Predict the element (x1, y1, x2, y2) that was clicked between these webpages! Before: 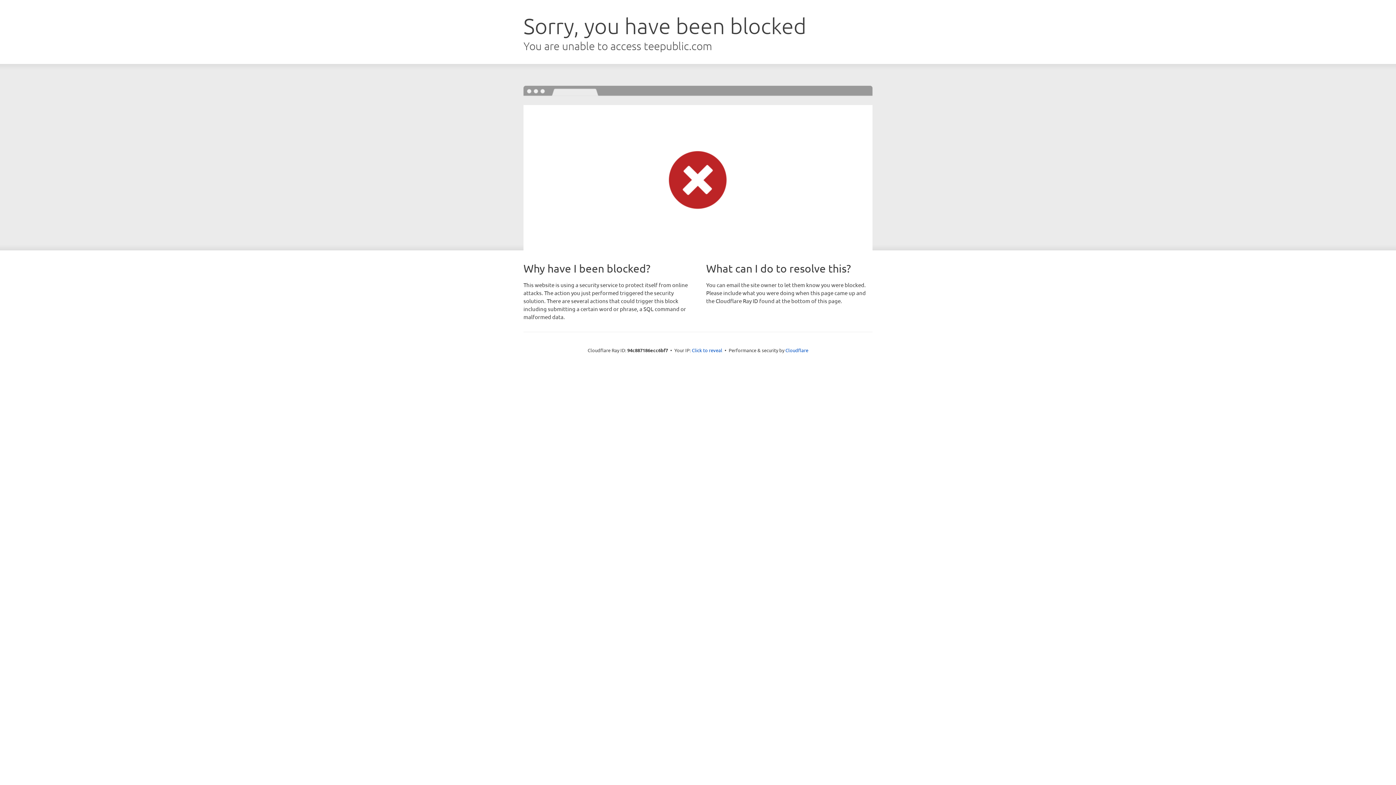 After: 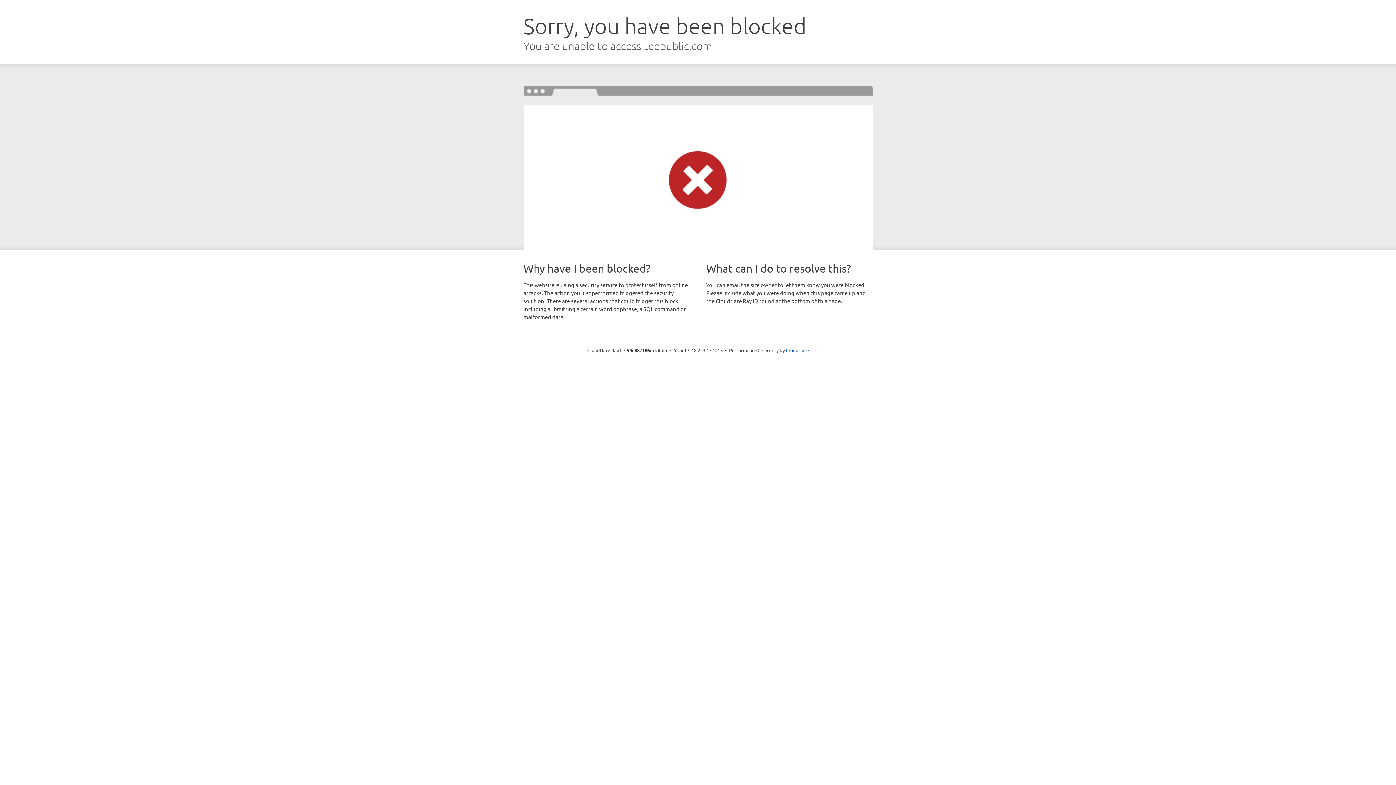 Action: bbox: (692, 346, 722, 353) label: Click to reveal